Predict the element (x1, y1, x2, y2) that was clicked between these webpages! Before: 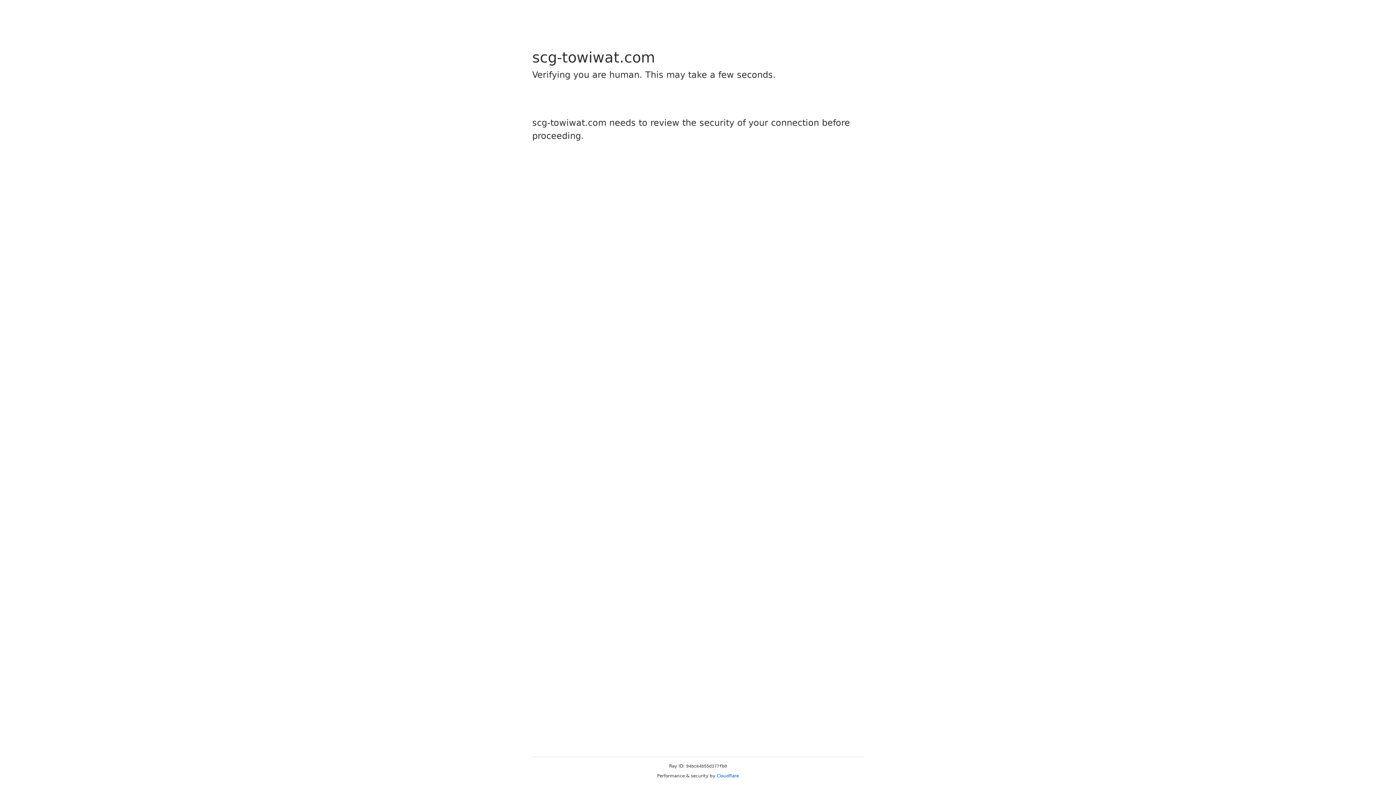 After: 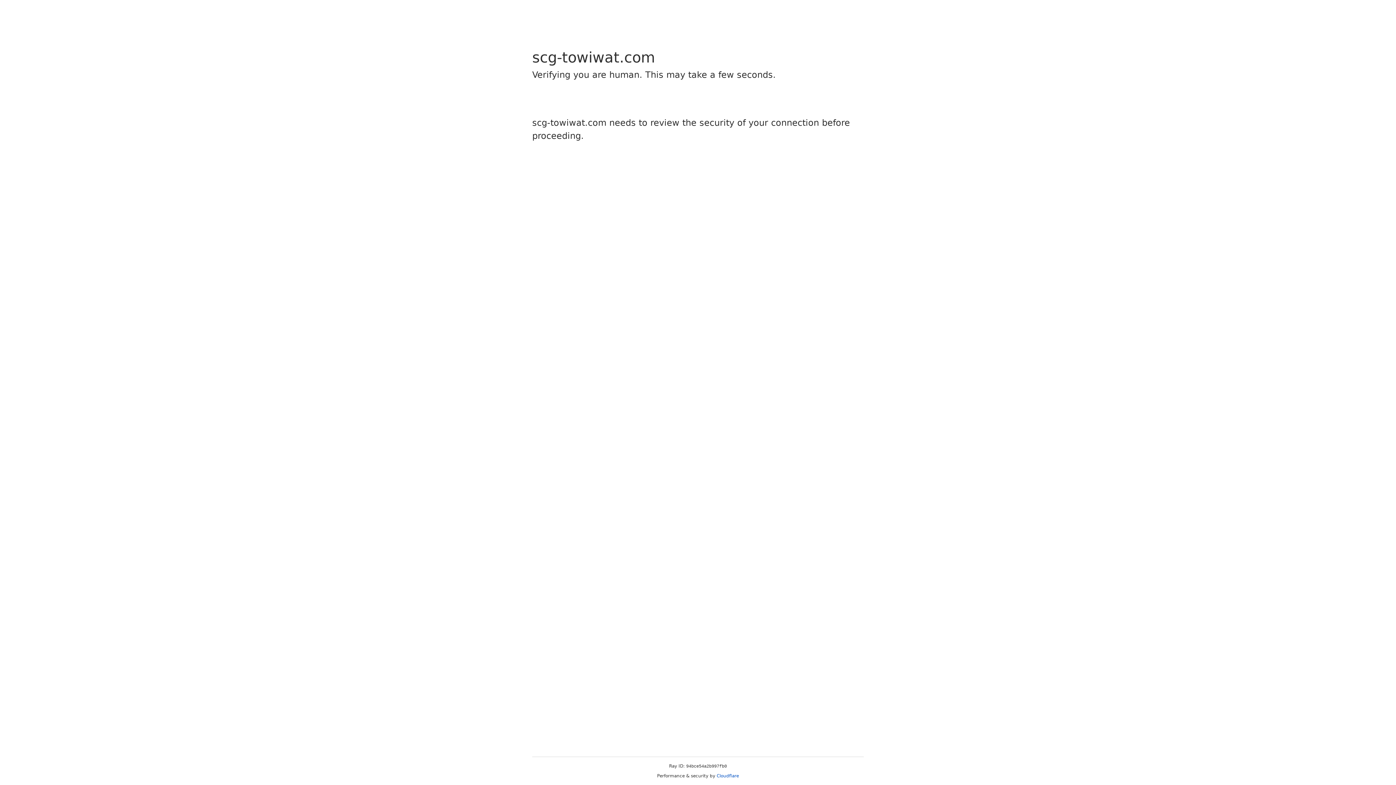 Action: label: Cloudflare bbox: (716, 773, 739, 778)